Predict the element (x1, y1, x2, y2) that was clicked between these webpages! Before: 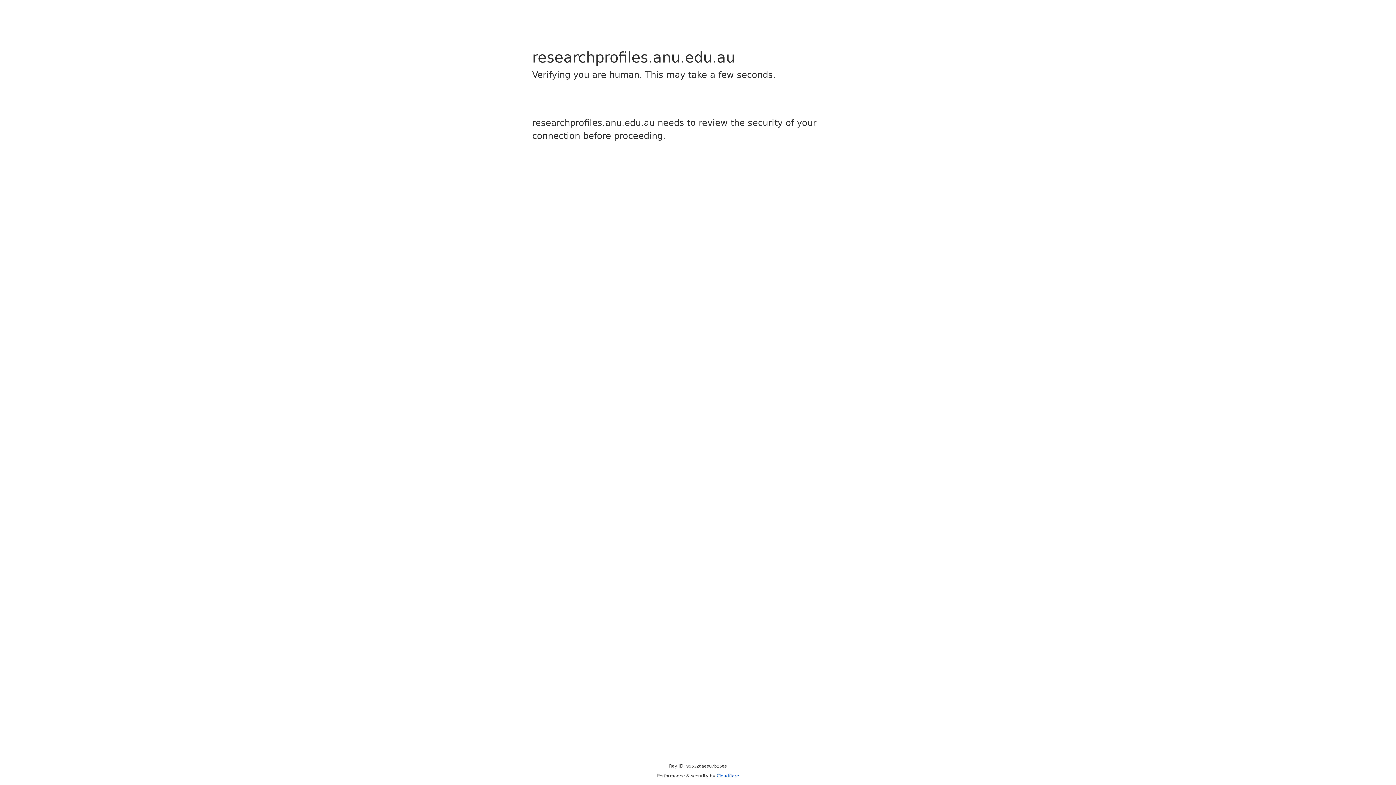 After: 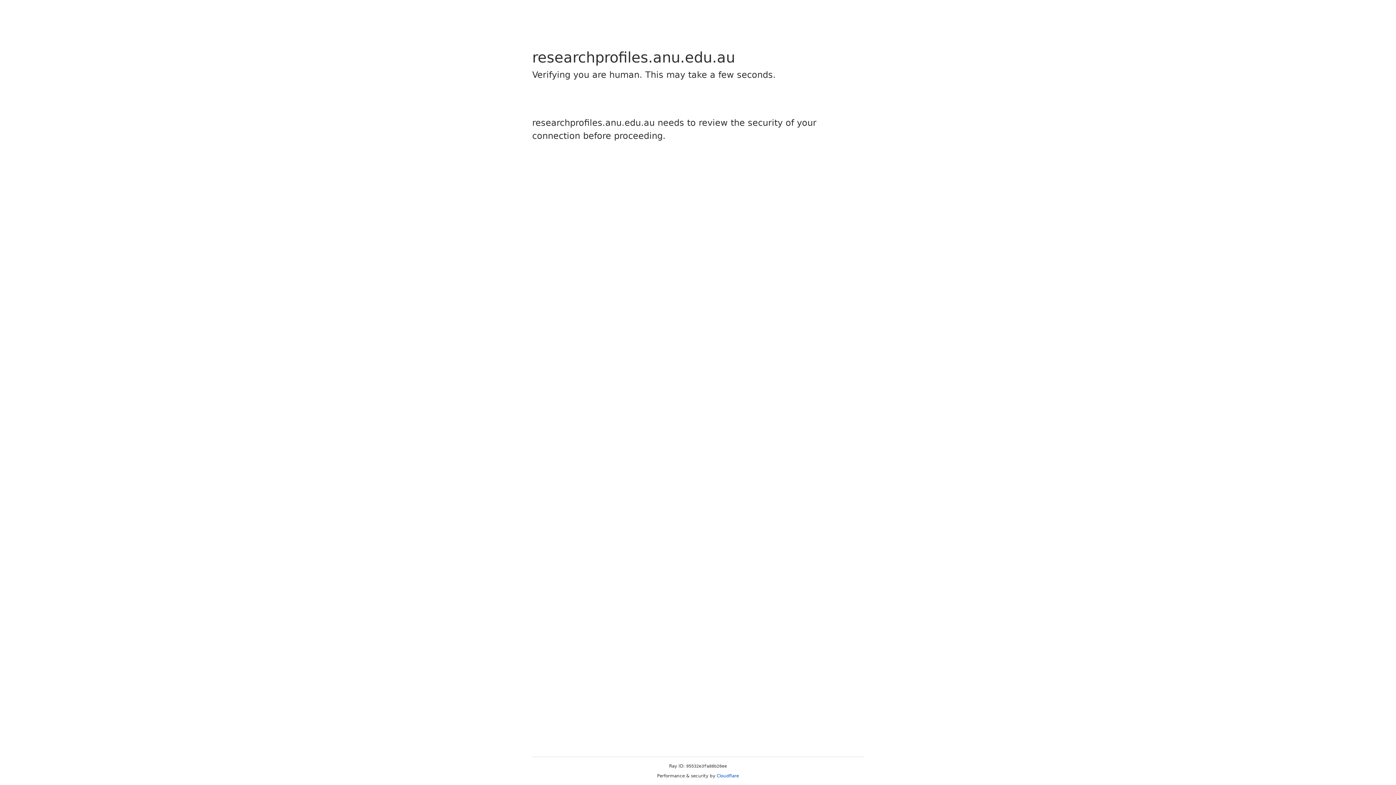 Action: label: Cloudflare bbox: (716, 773, 739, 778)